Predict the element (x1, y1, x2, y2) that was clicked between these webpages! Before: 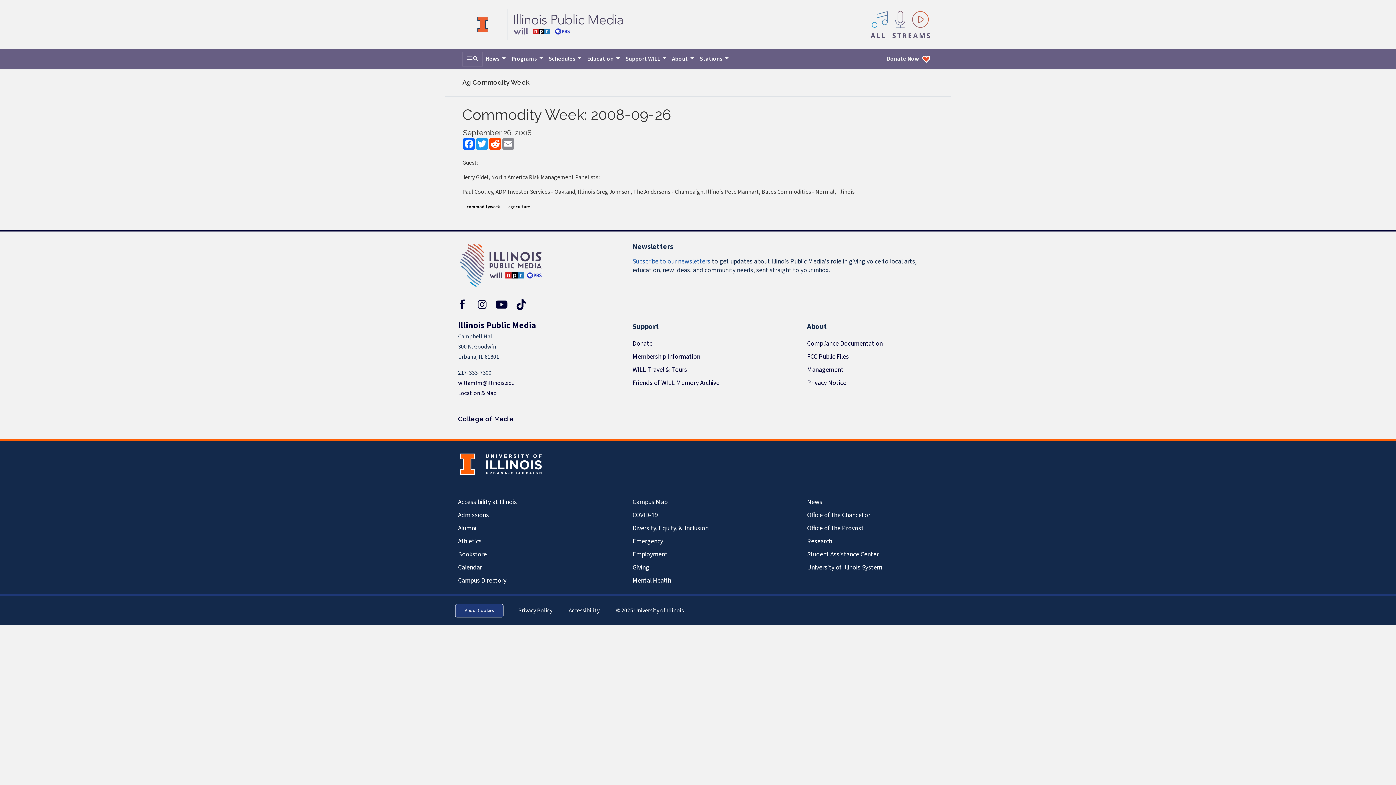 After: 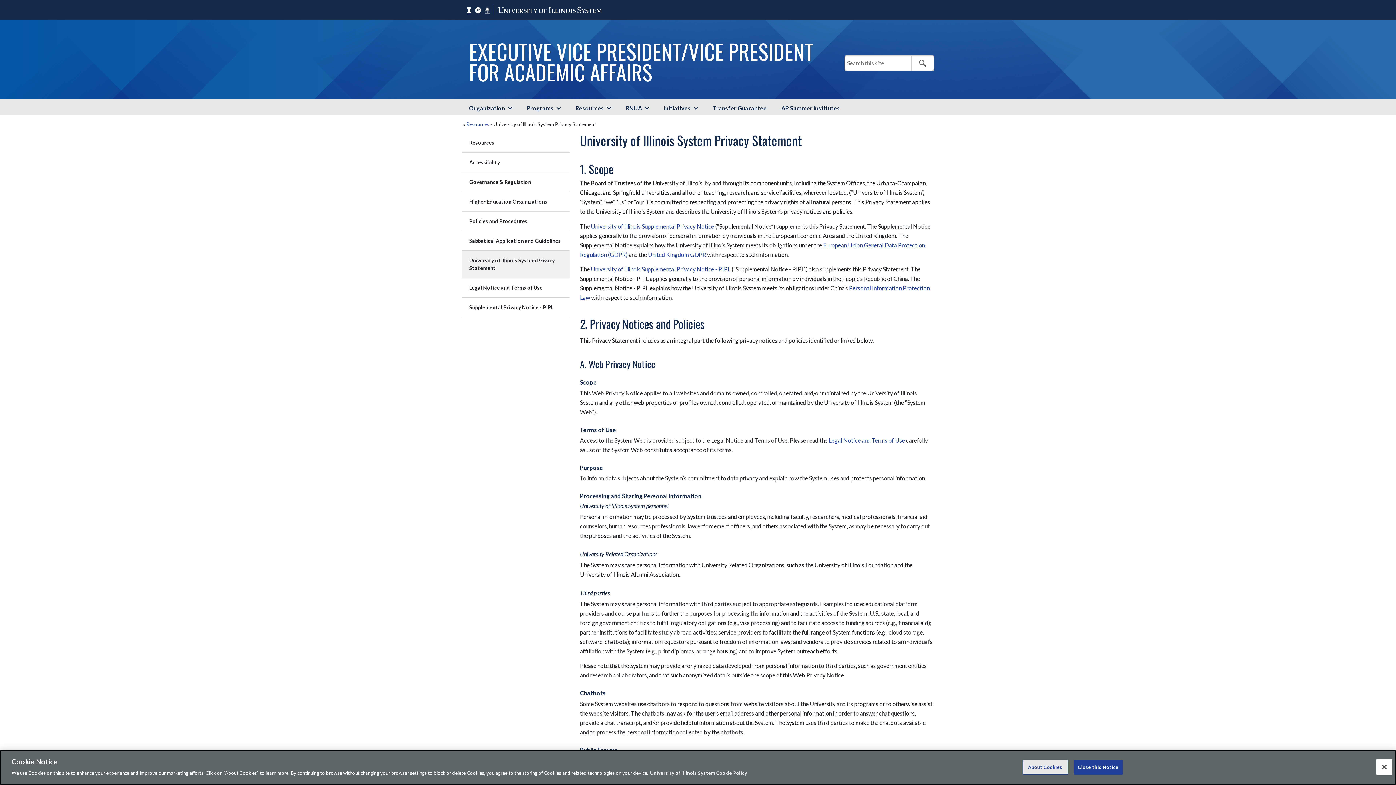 Action: label: Privacy Policy bbox: (516, 604, 554, 617)